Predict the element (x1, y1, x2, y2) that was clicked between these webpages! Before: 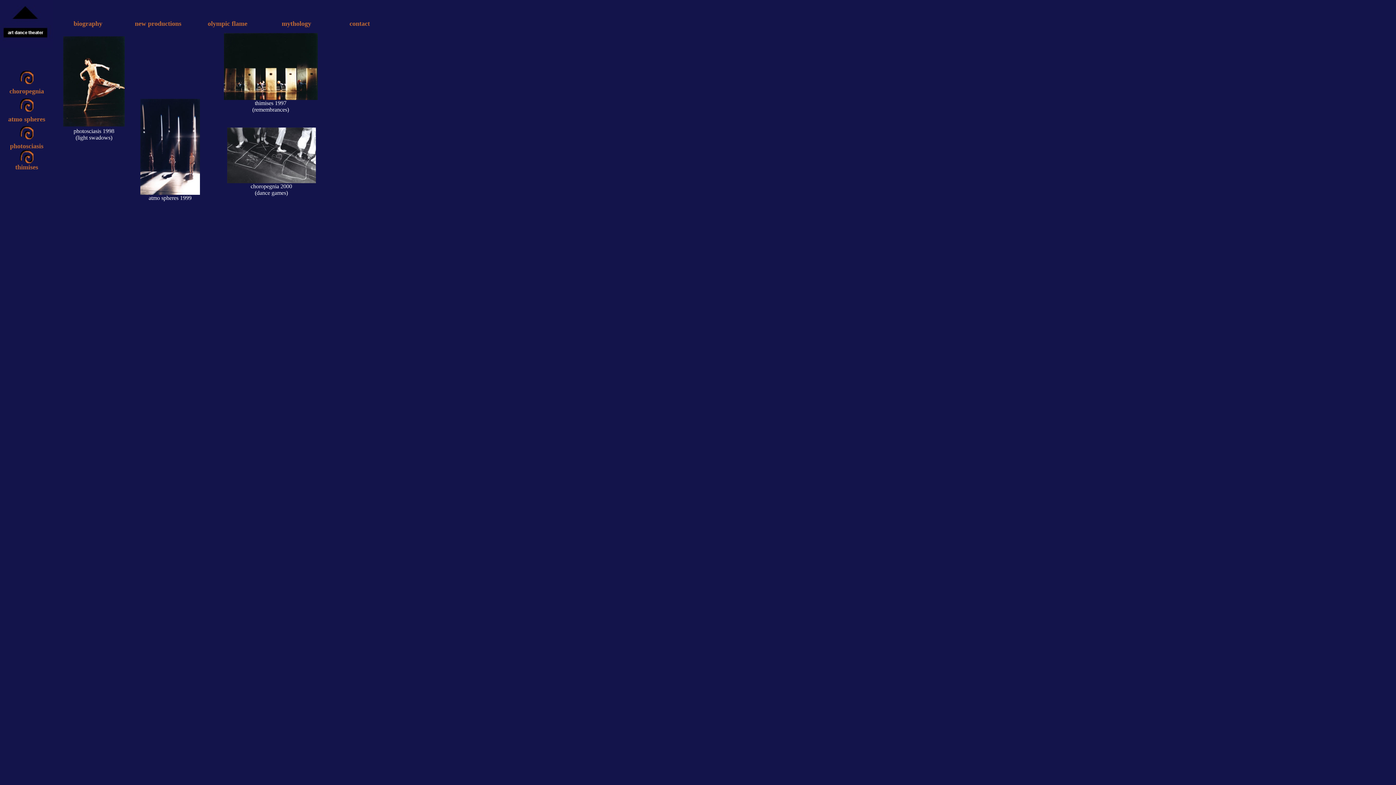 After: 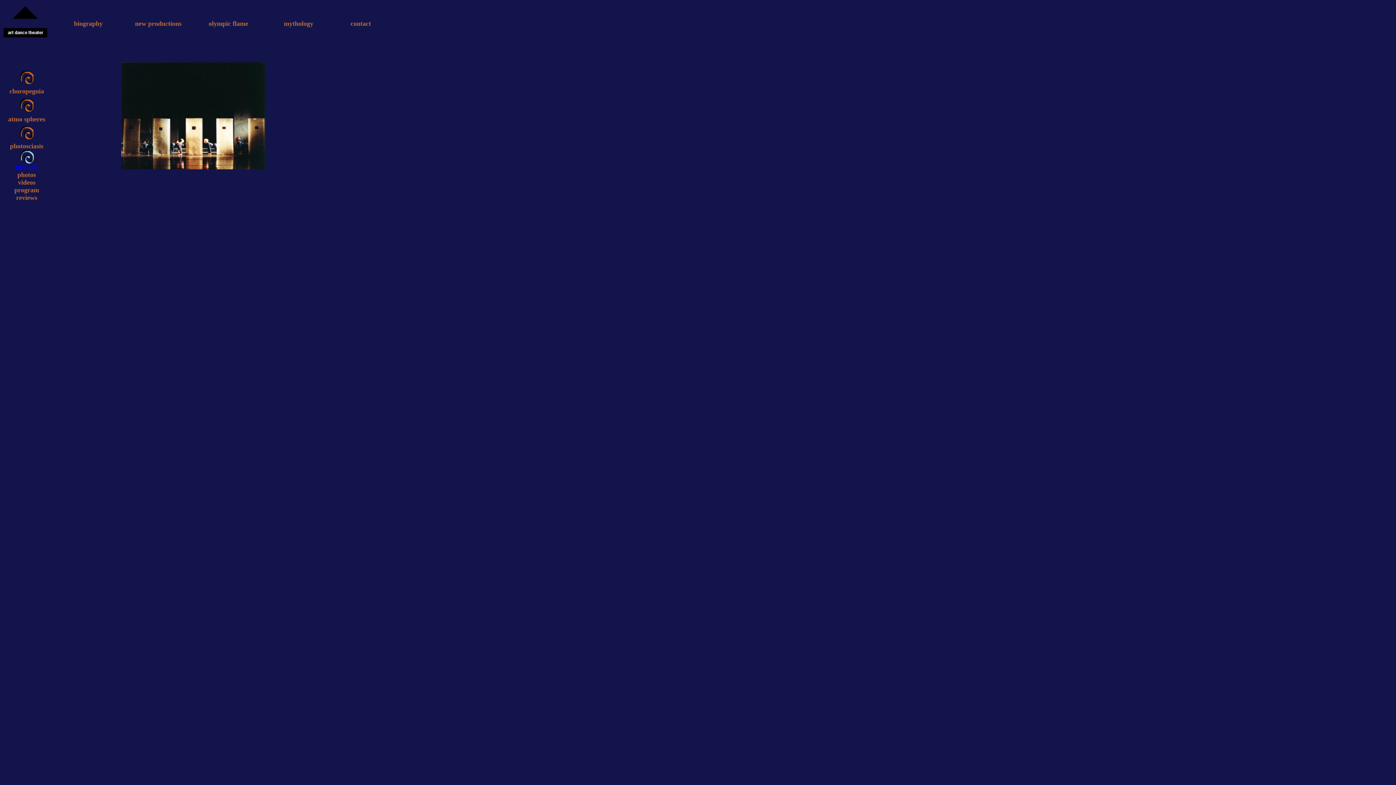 Action: bbox: (19, 158, 33, 164)